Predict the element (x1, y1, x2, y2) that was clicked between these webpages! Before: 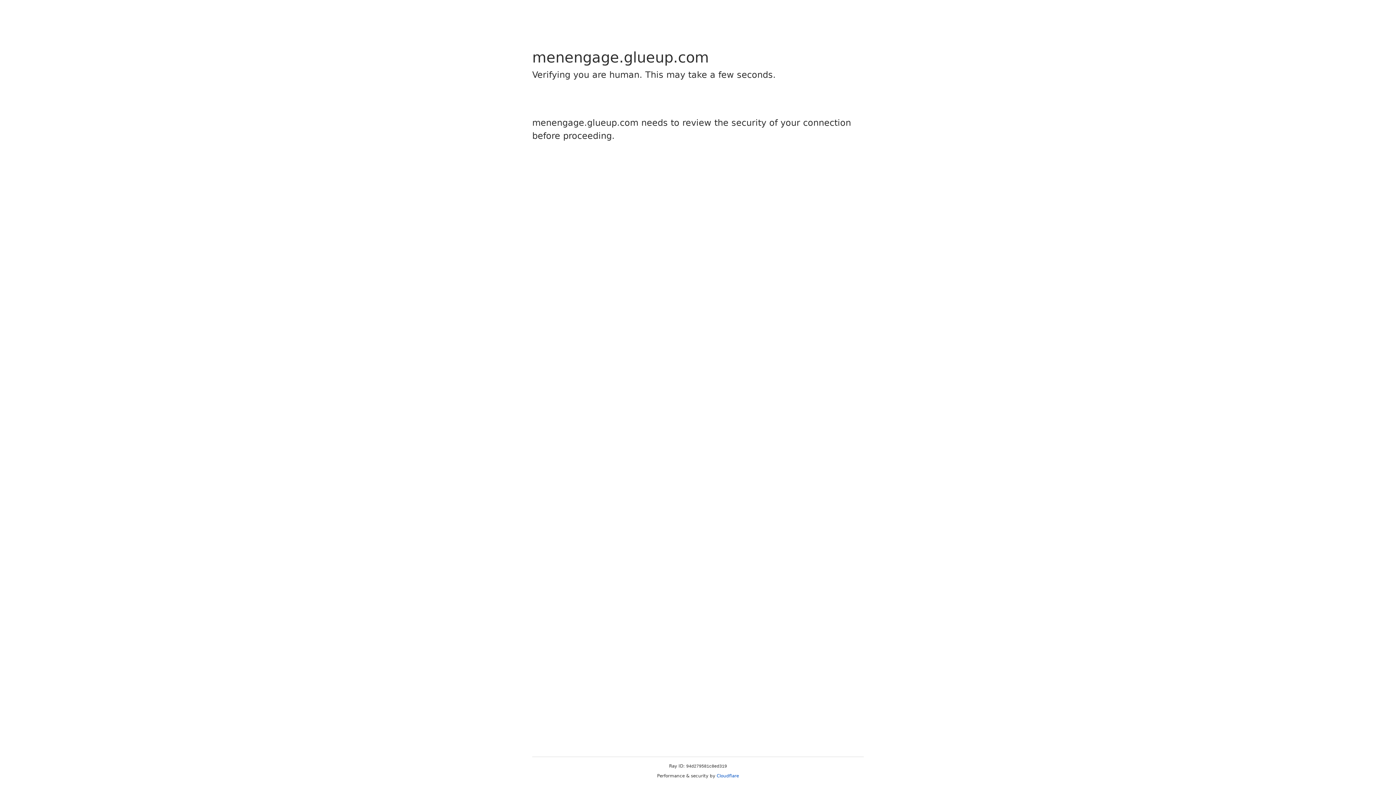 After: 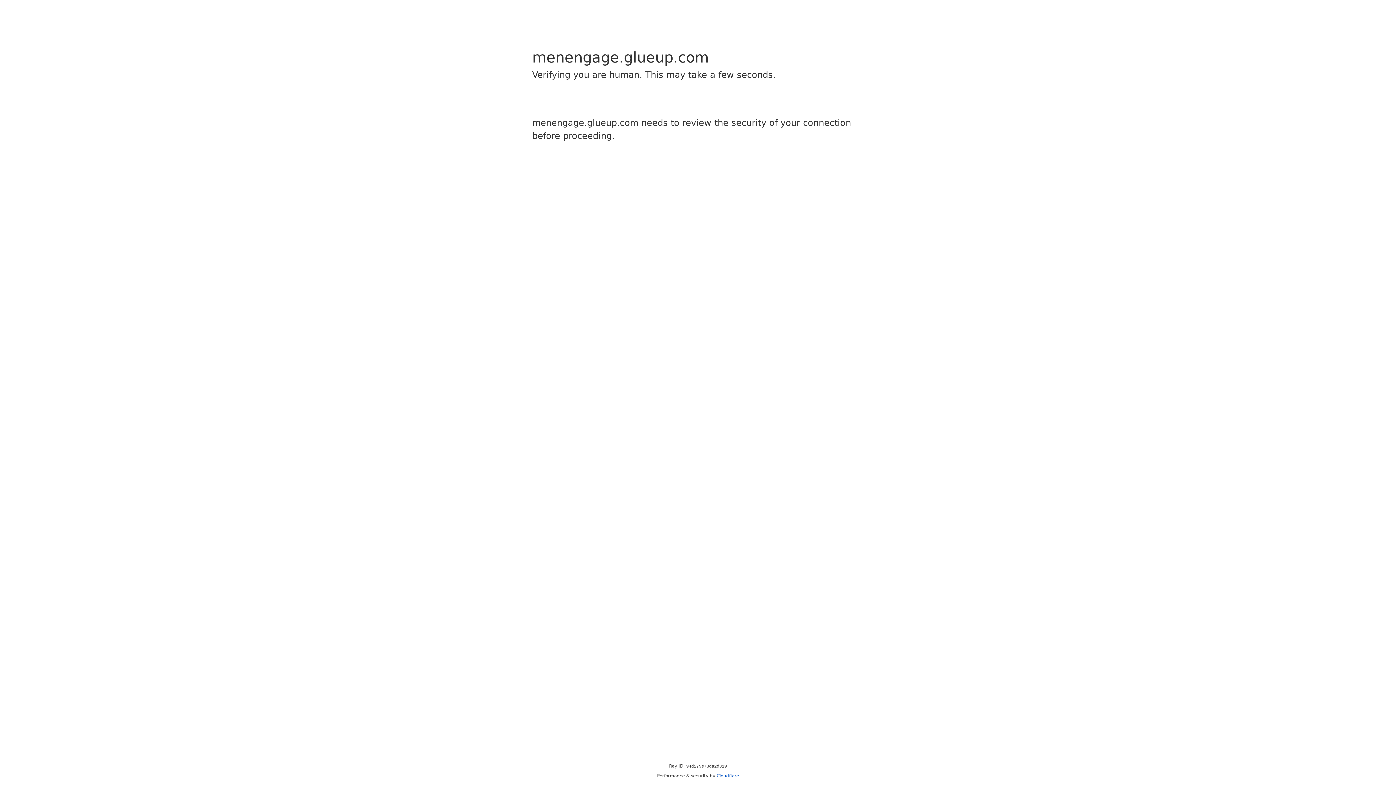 Action: bbox: (716, 773, 739, 778) label: Cloudflare